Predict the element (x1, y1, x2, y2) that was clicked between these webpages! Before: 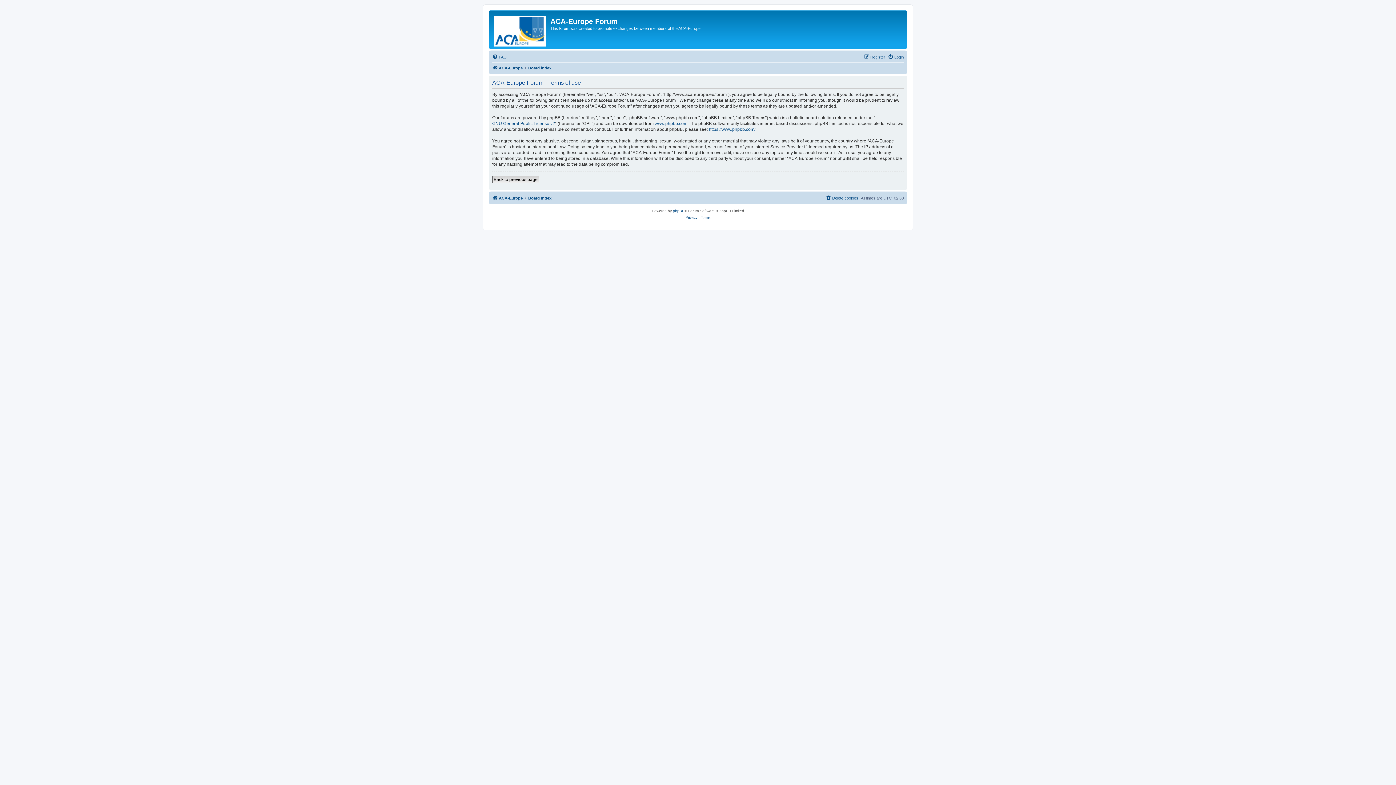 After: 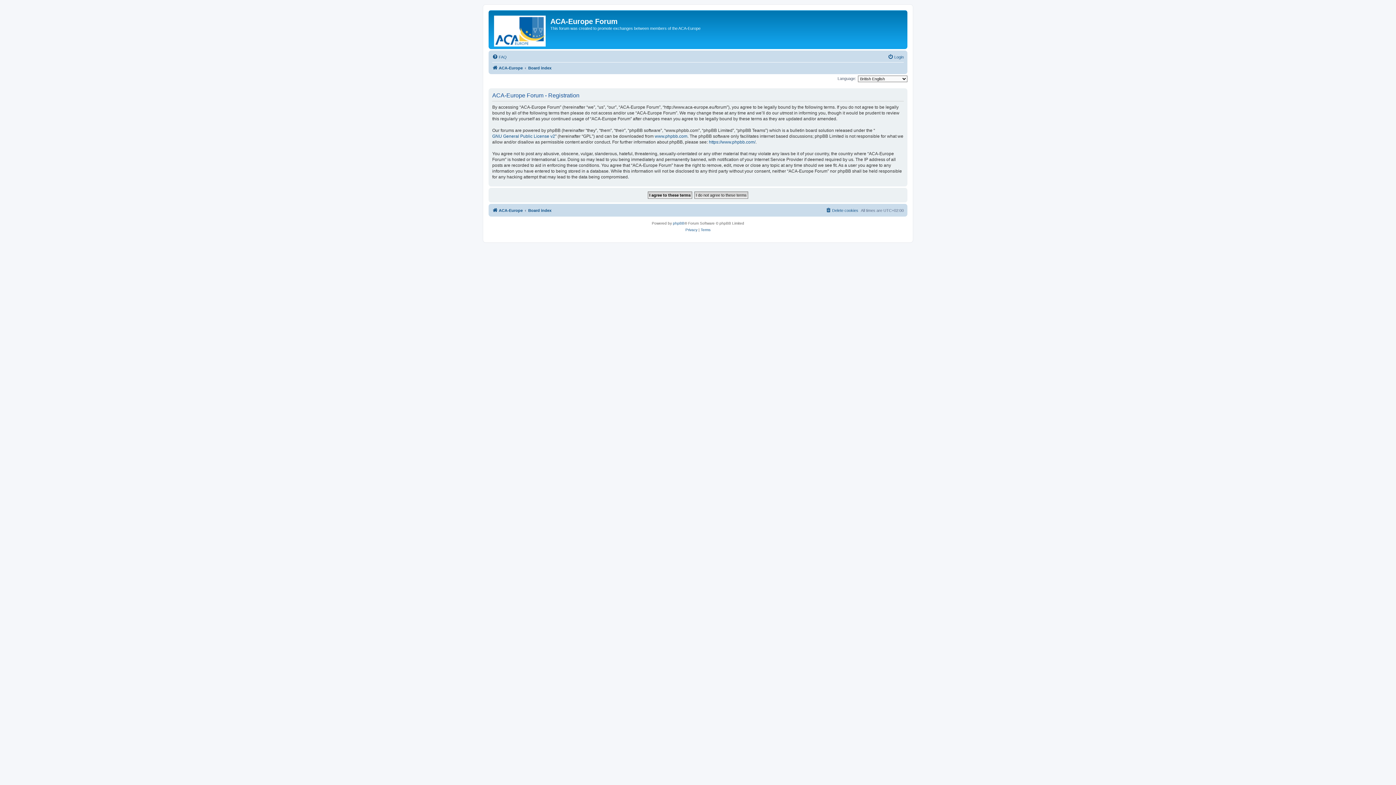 Action: label: Register bbox: (864, 52, 885, 61)